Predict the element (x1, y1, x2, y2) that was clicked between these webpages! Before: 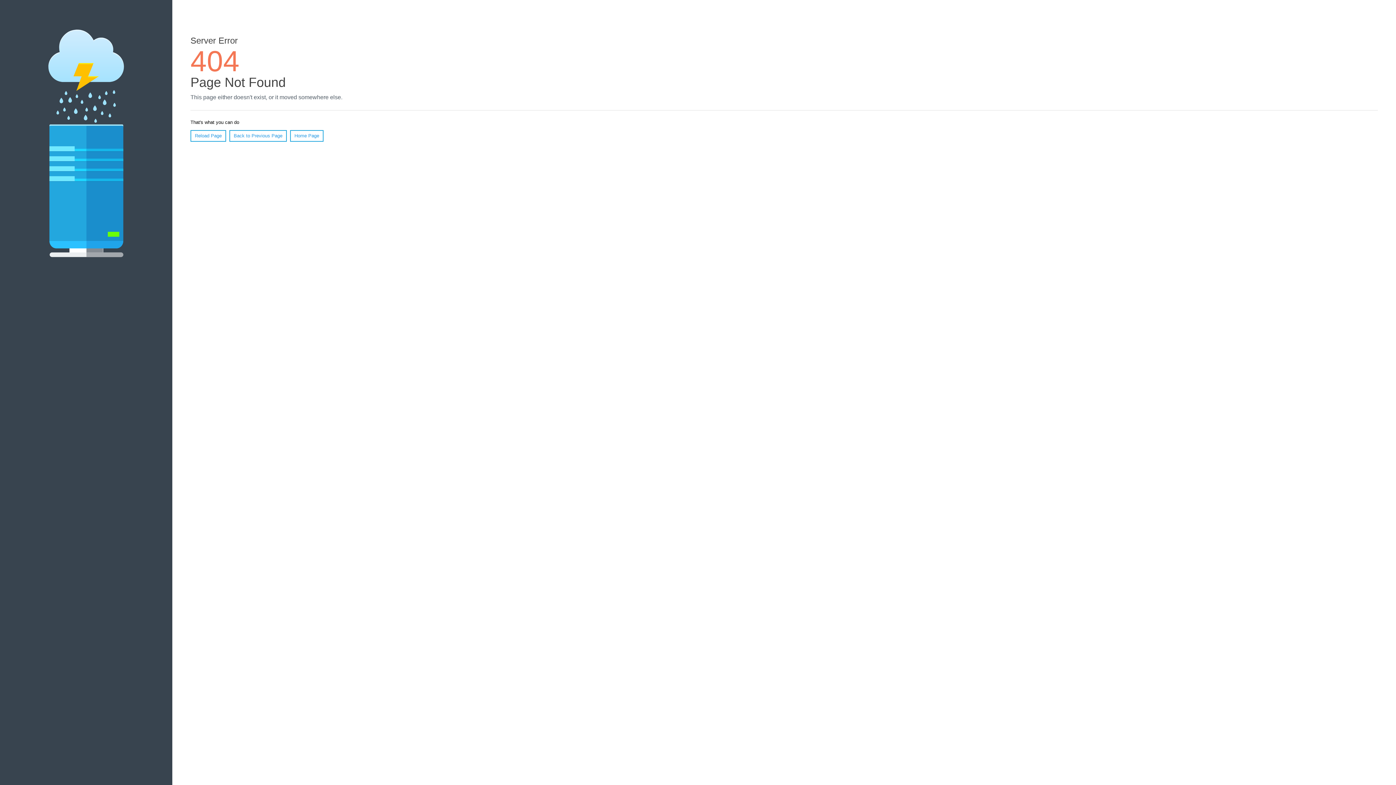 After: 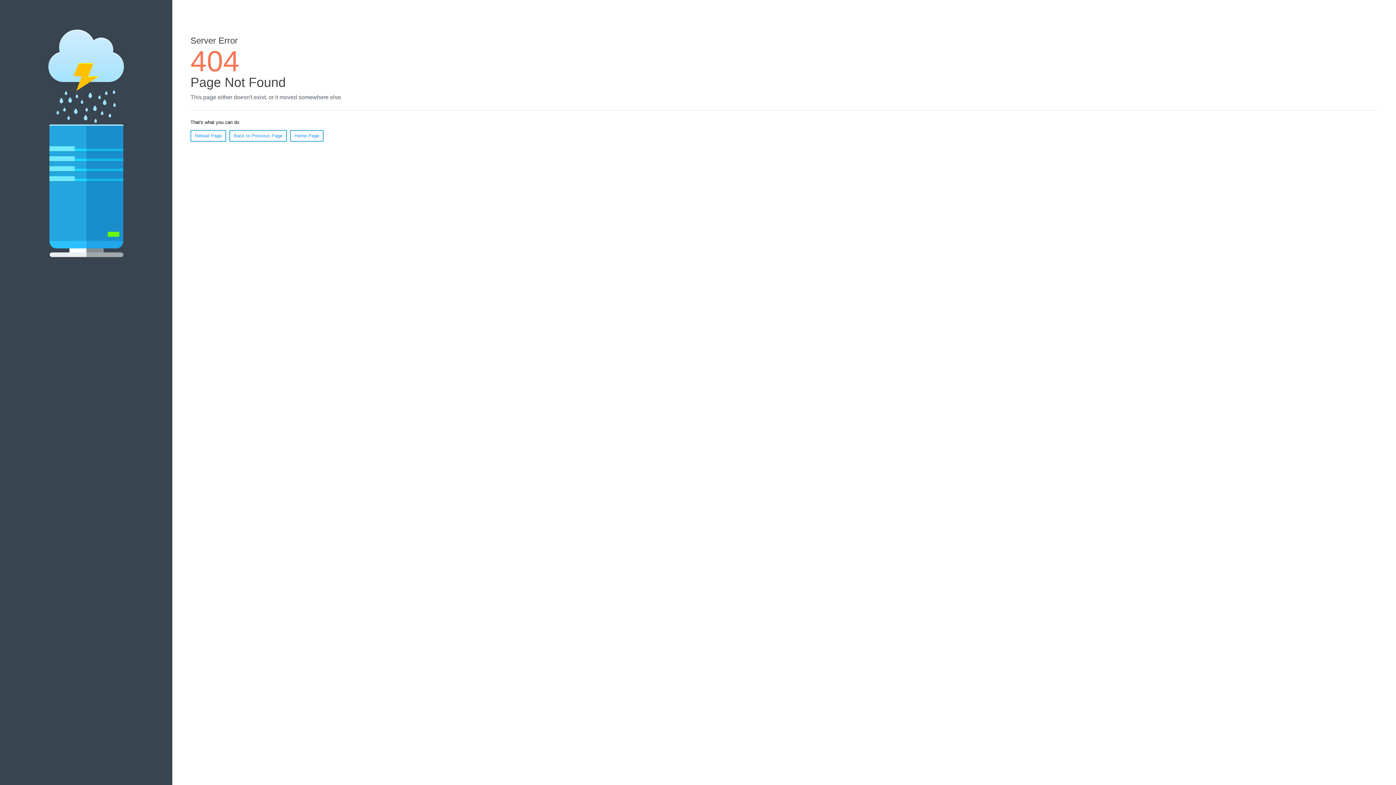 Action: bbox: (190, 130, 226, 141) label: Reload Page